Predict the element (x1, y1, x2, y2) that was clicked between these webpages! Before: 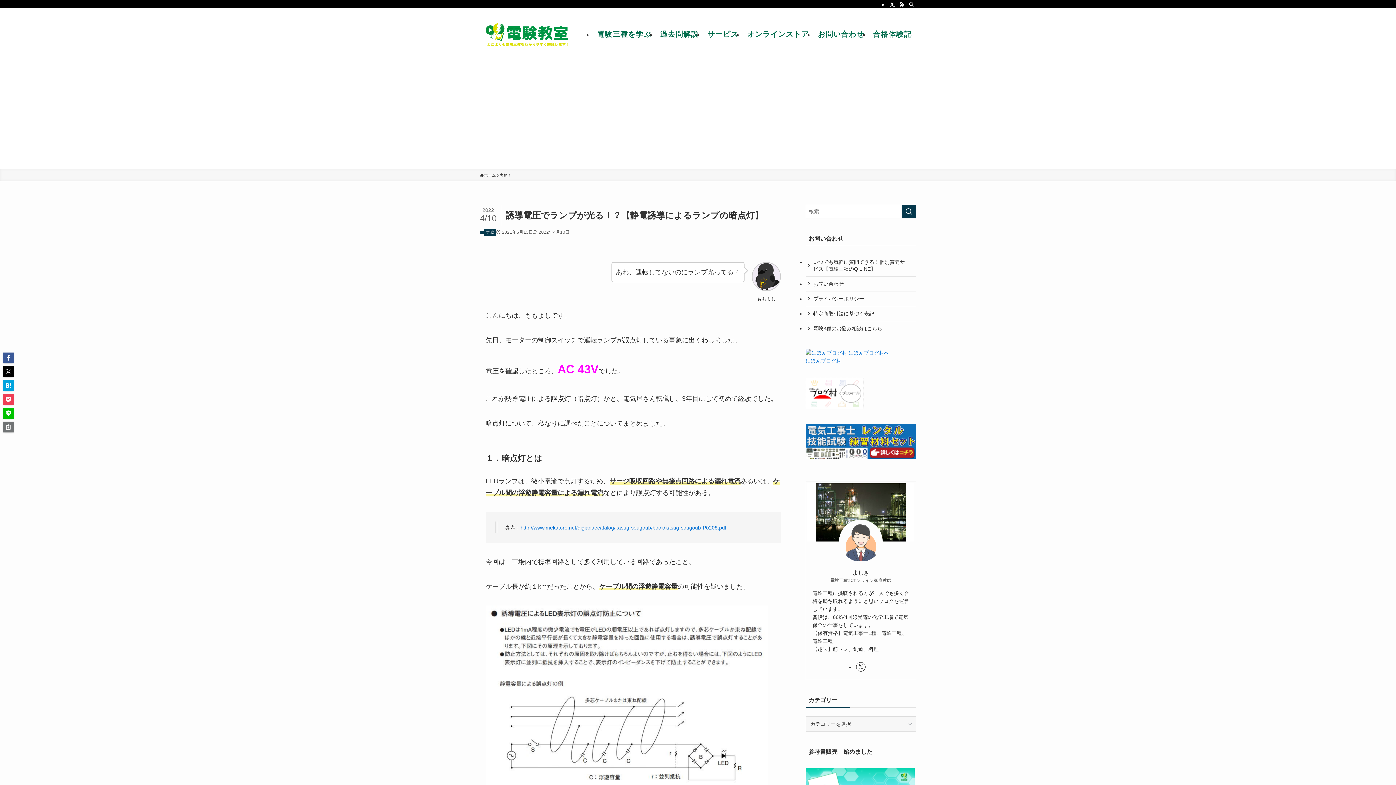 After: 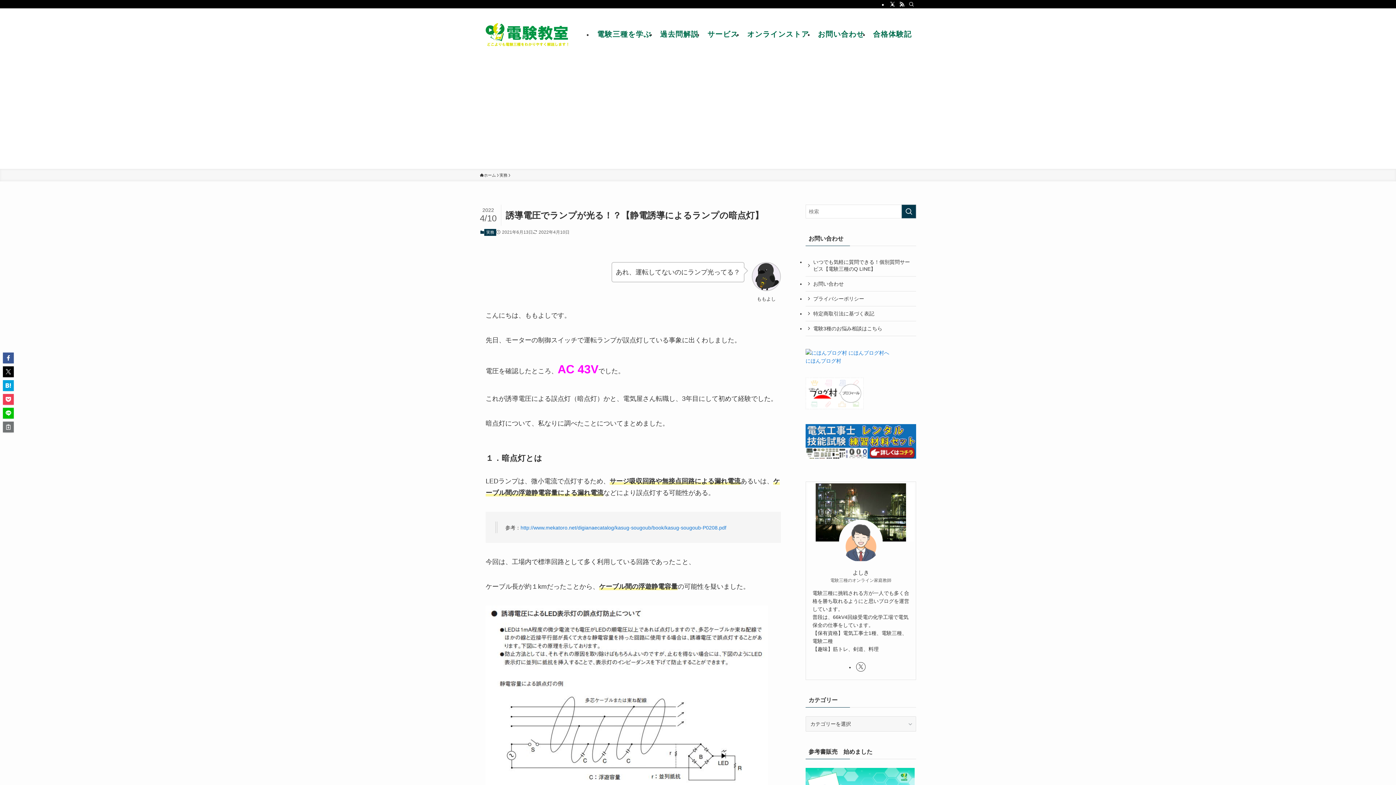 Action: bbox: (805, 358, 841, 364) label: にほんブログ村